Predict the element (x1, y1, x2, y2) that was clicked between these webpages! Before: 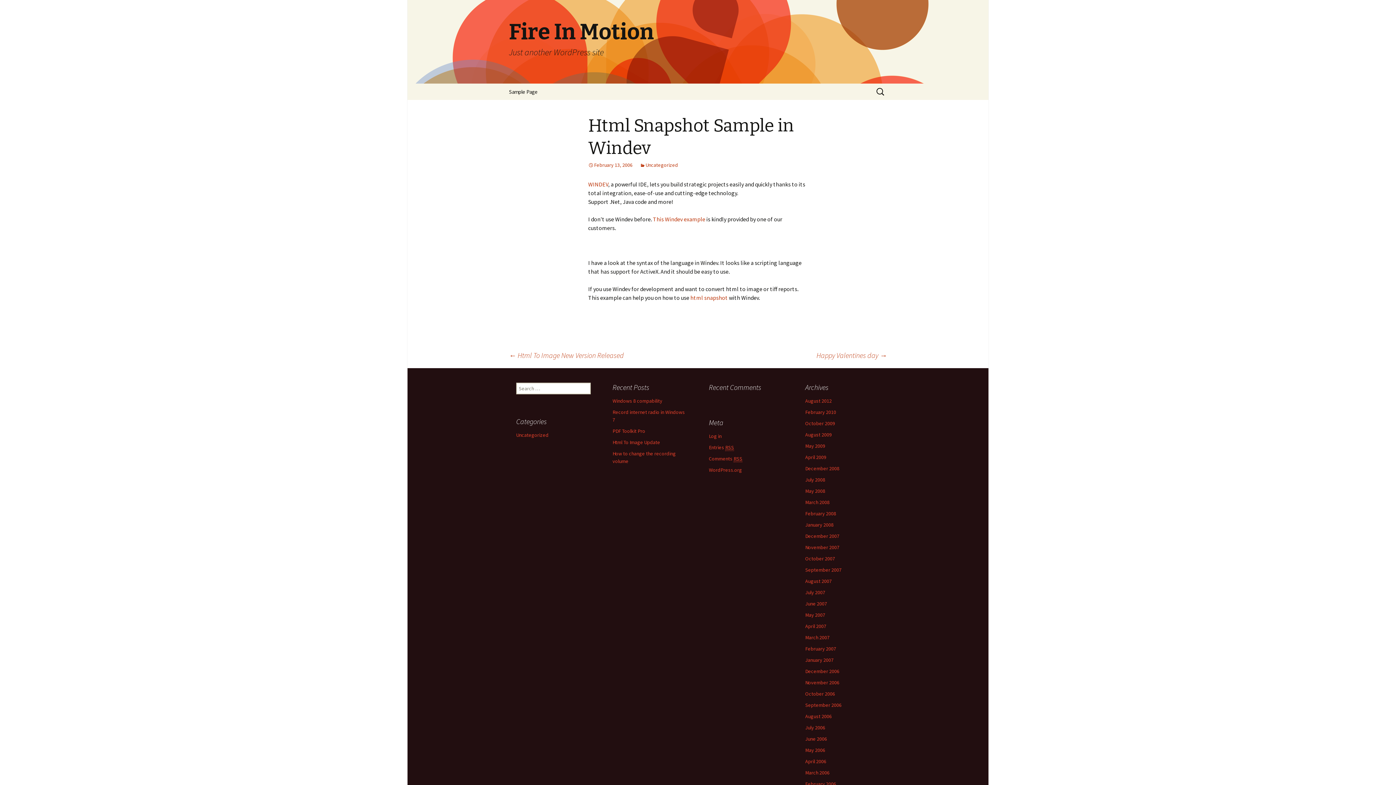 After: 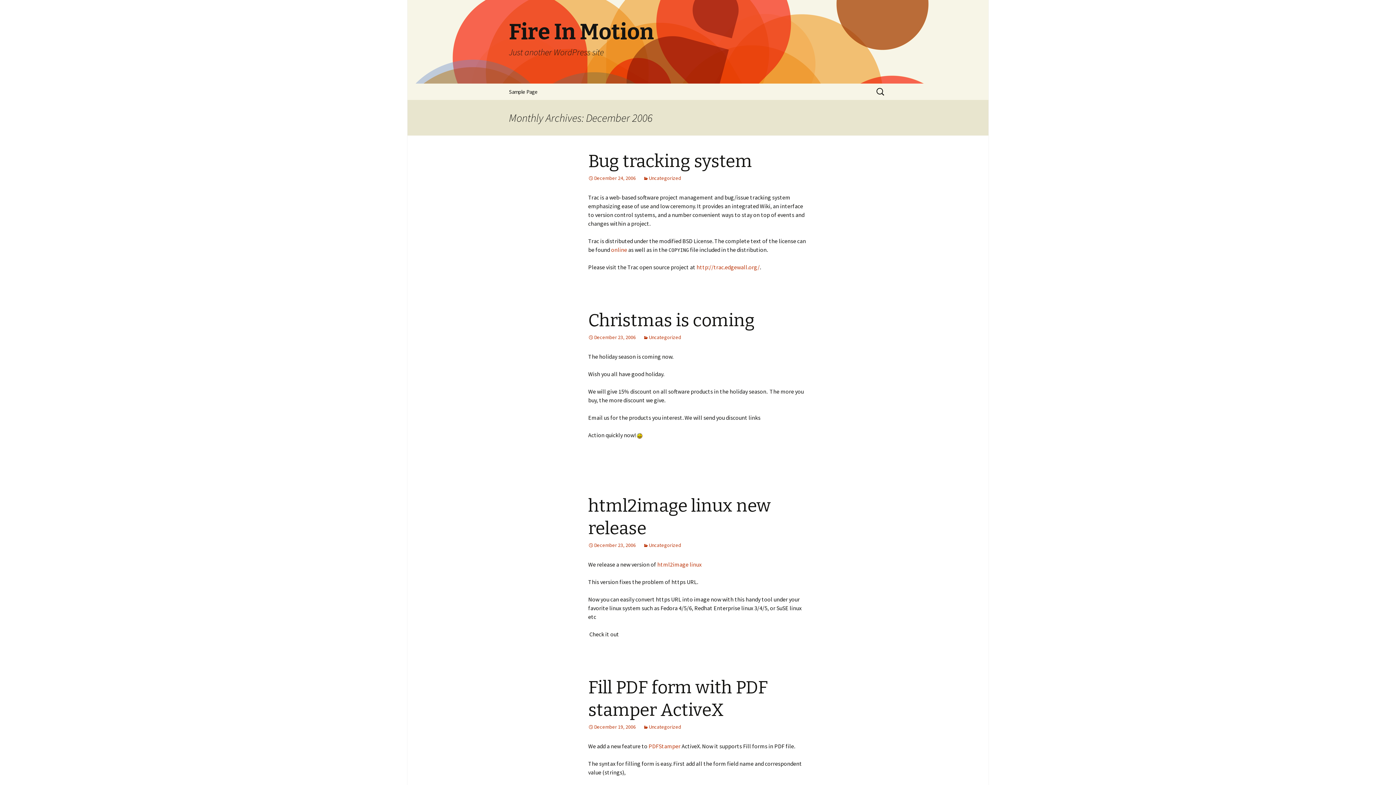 Action: bbox: (805, 668, 839, 674) label: December 2006